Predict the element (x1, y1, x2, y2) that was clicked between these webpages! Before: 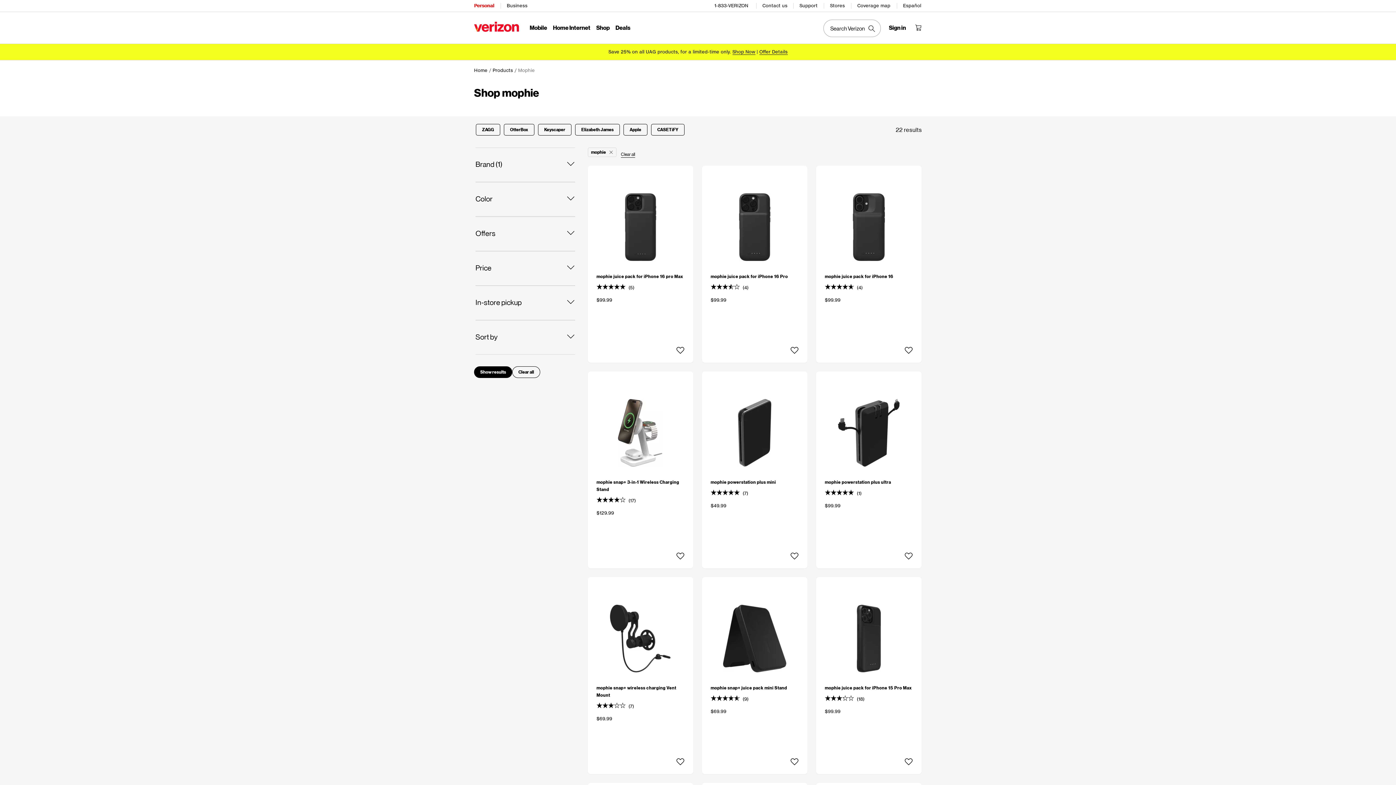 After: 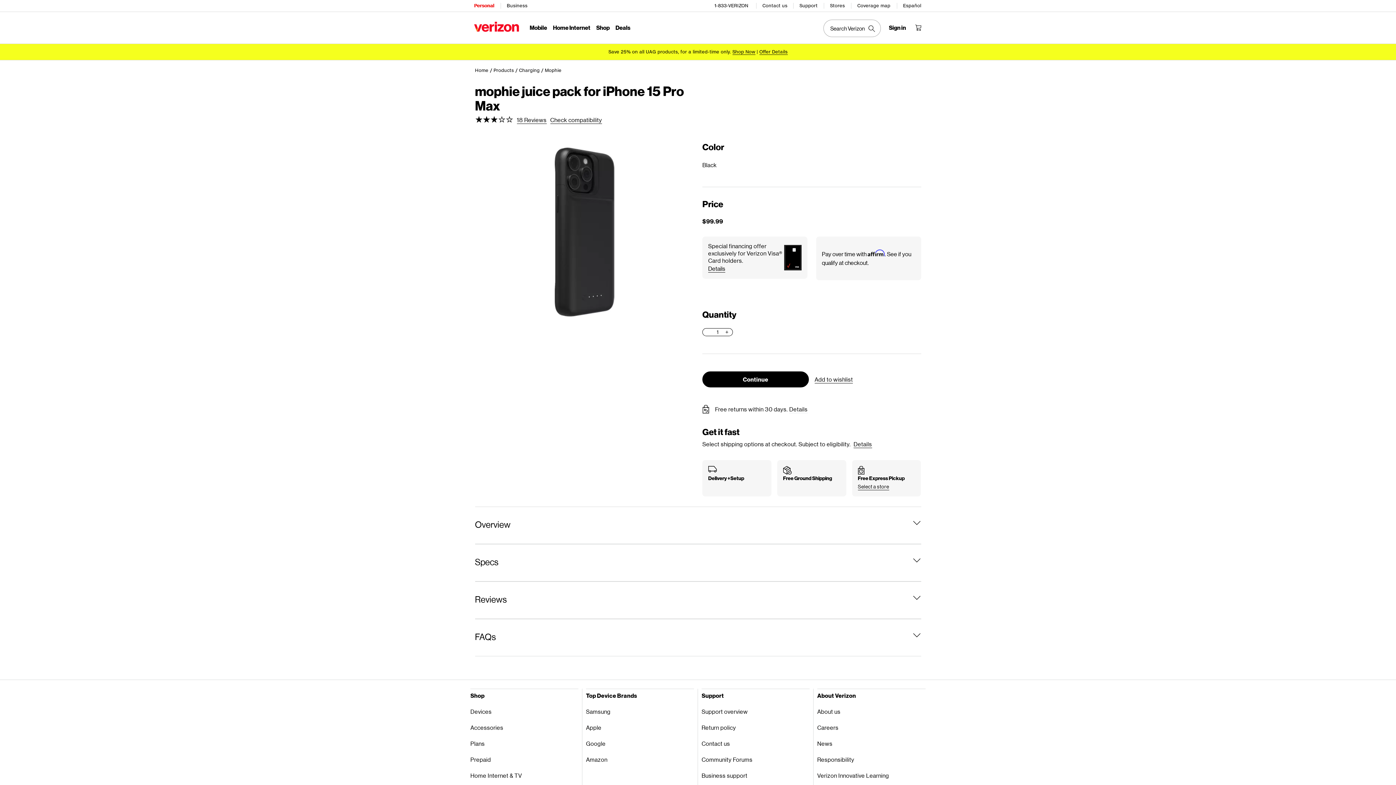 Action: bbox: (825, 605, 913, 672)